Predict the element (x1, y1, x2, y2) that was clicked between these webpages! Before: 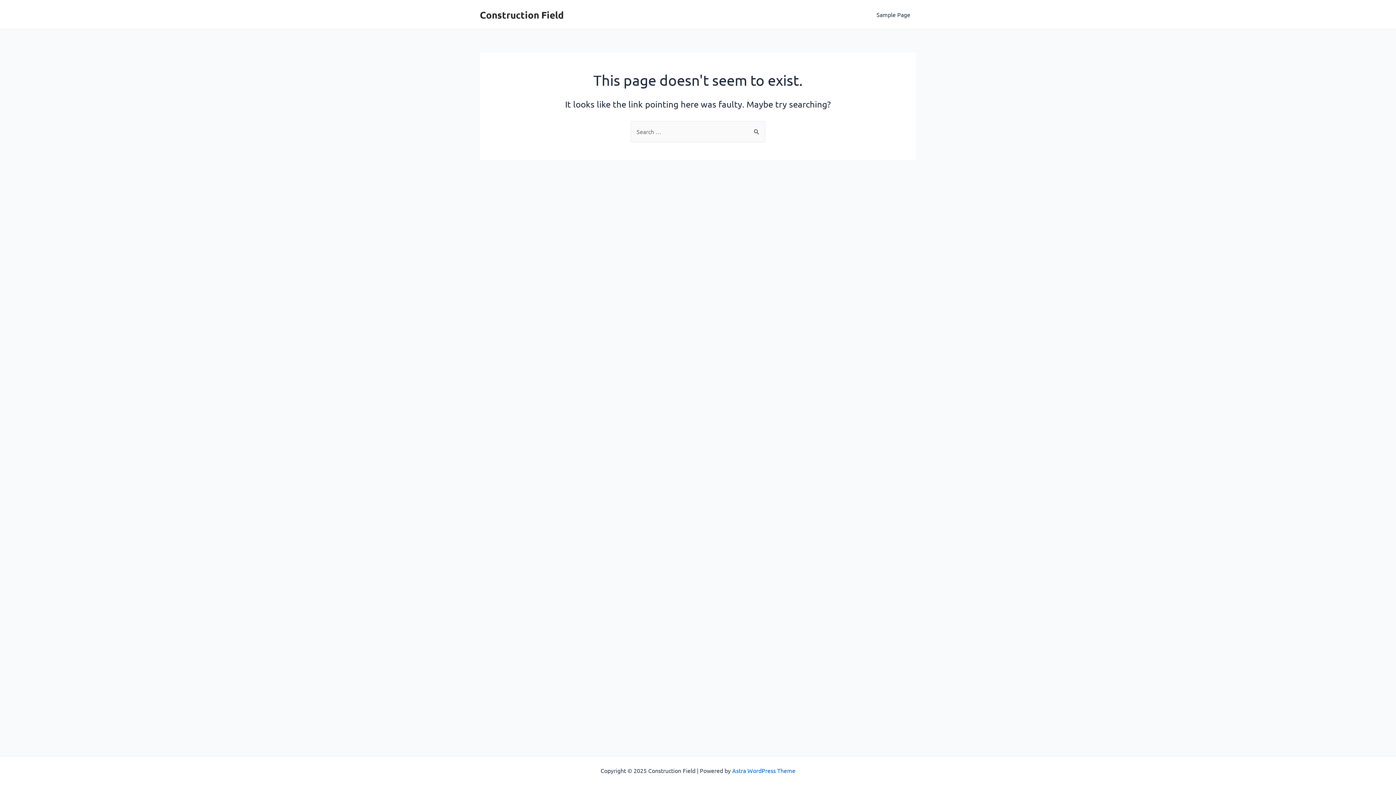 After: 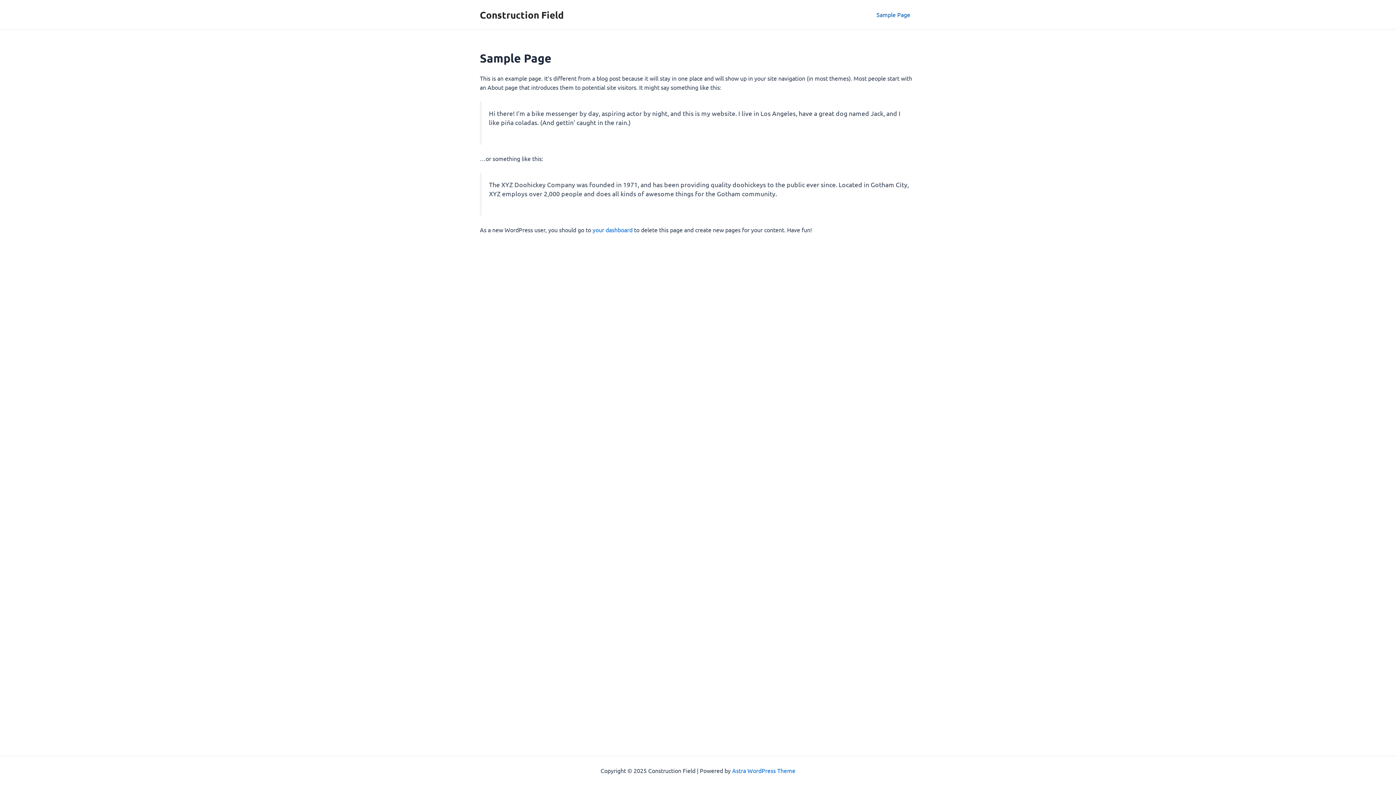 Action: bbox: (870, 0, 916, 29) label: Sample Page